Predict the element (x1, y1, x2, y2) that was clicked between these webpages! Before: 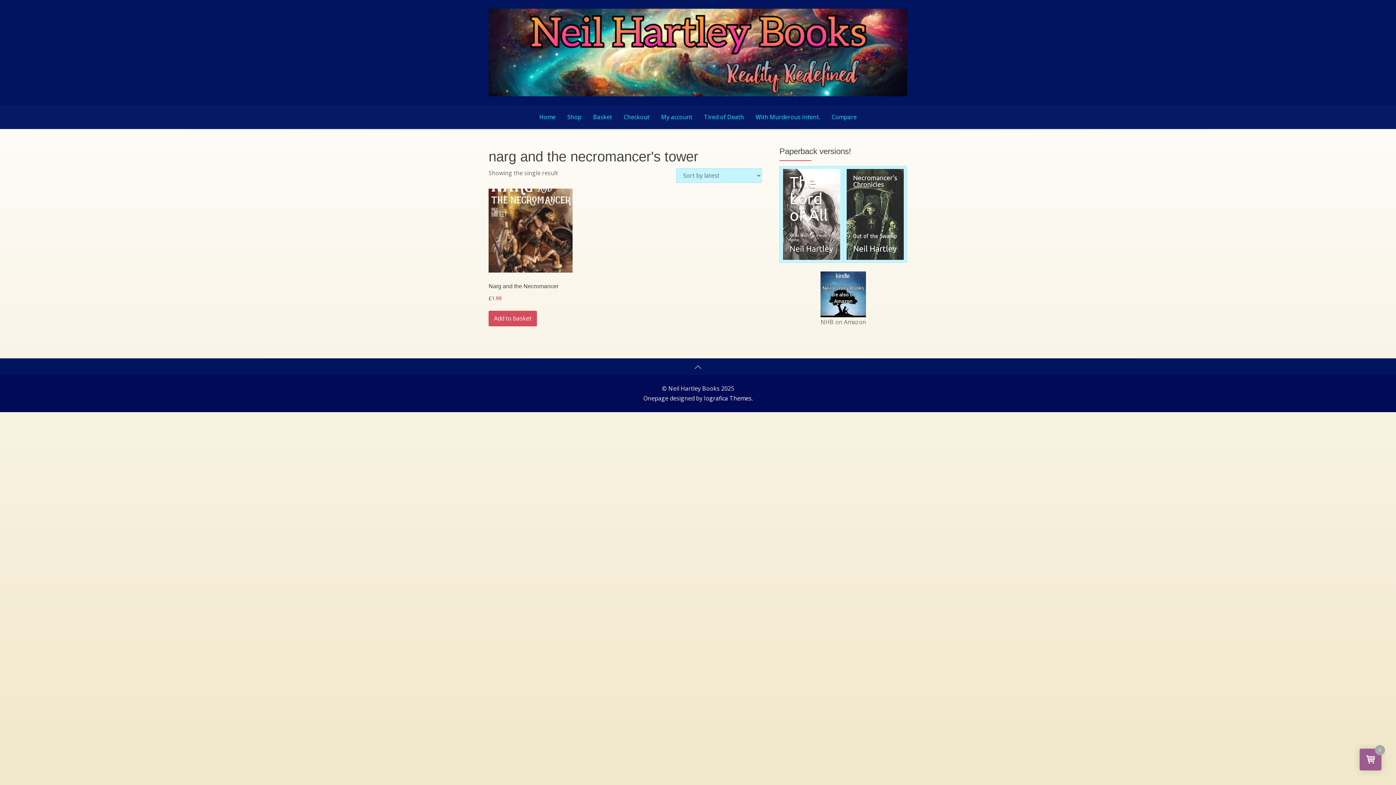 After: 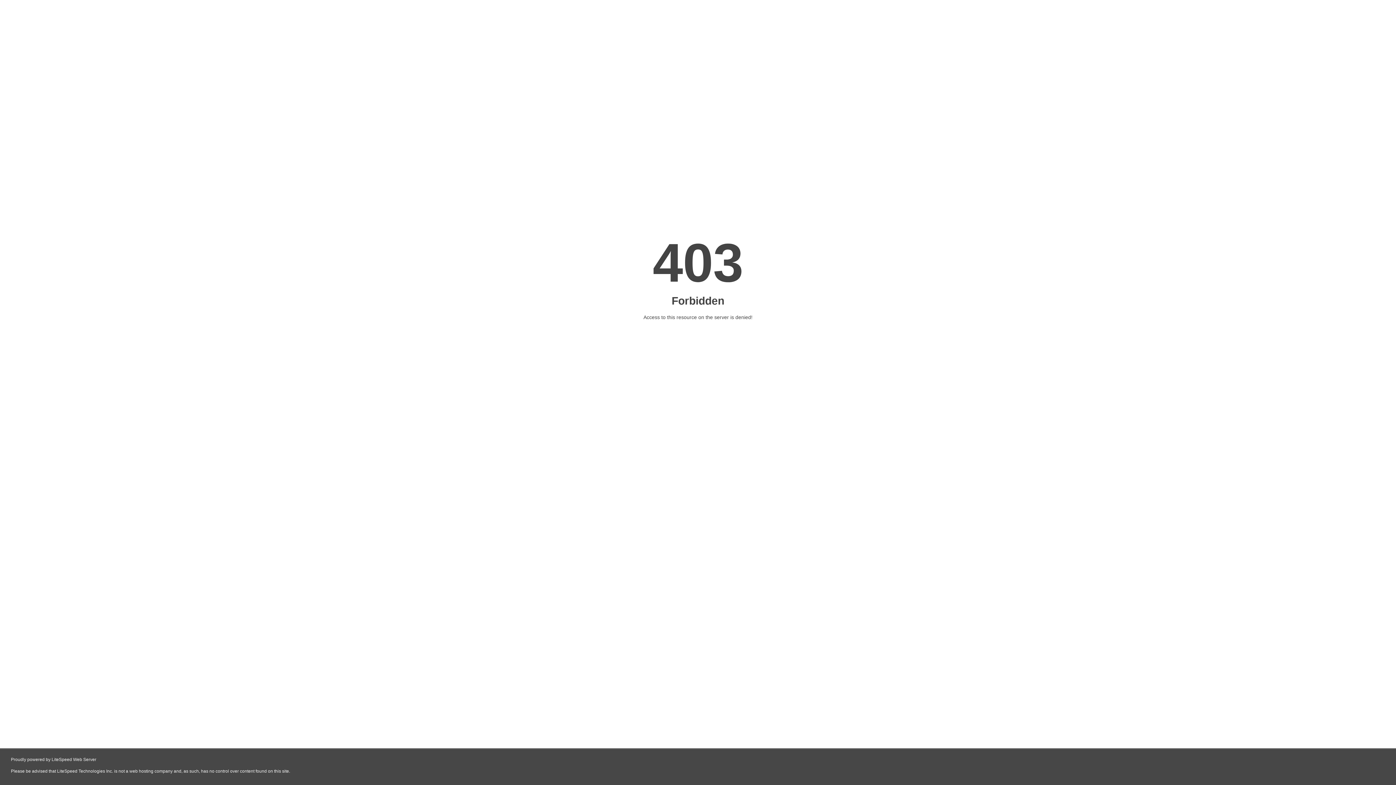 Action: bbox: (704, 394, 751, 402) label: Iografica Themes